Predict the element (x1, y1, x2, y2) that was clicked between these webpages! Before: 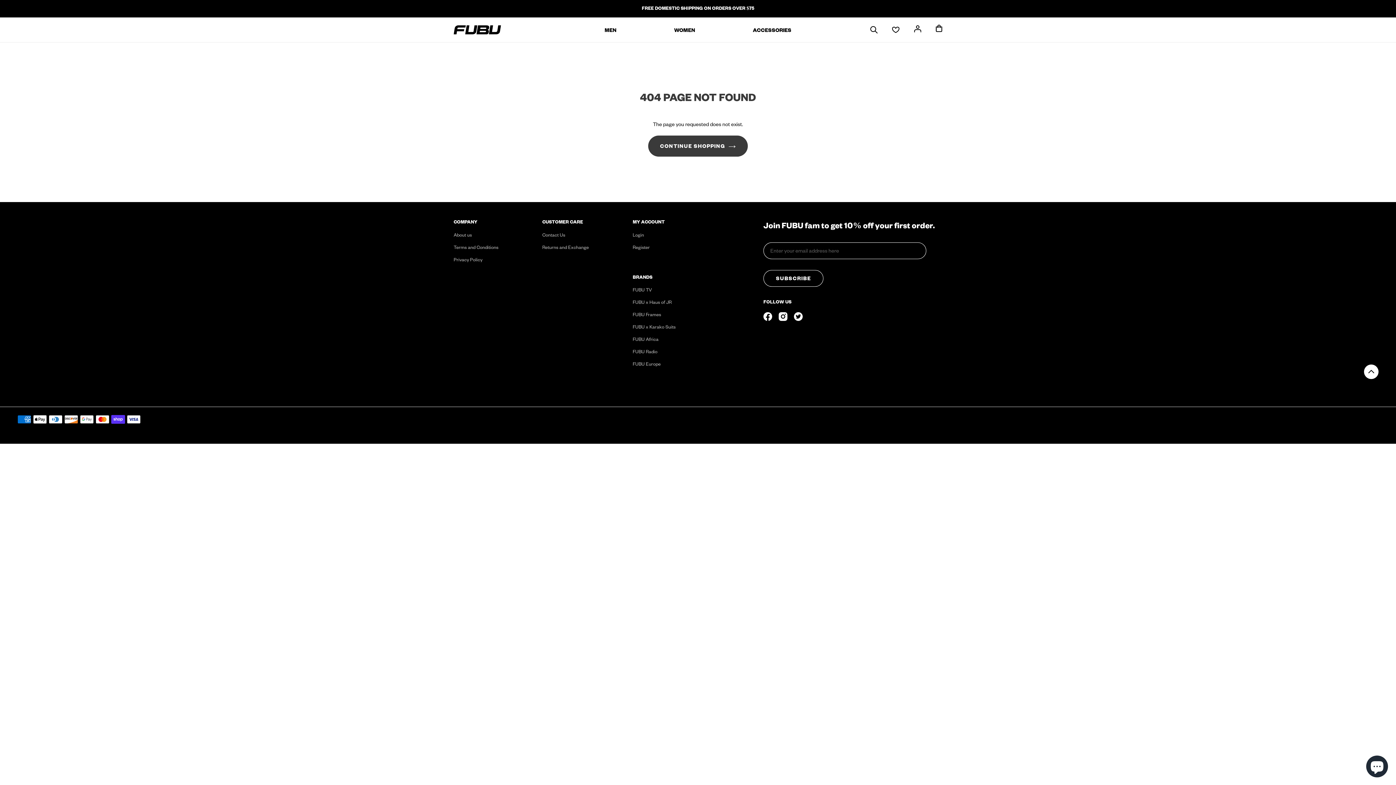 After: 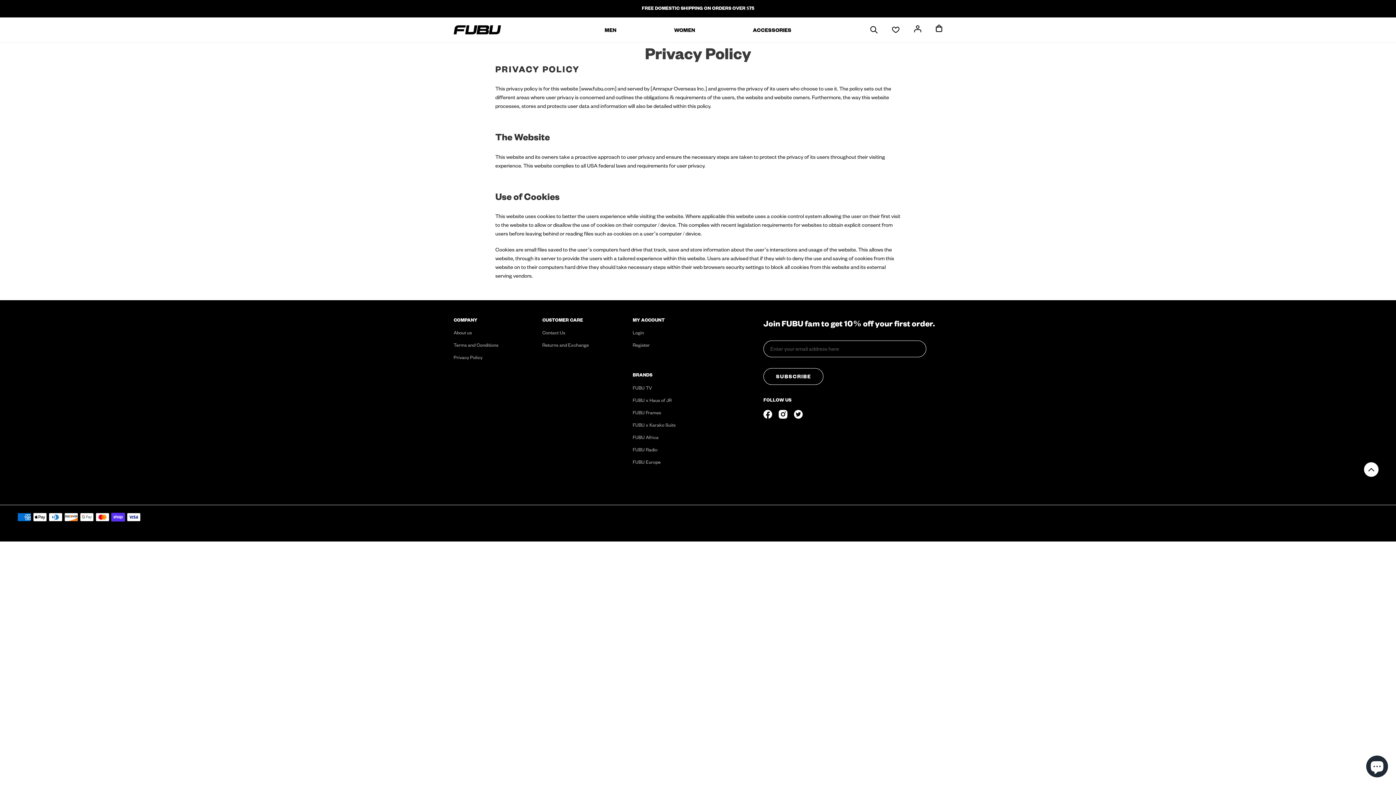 Action: bbox: (453, 256, 482, 262) label: Privacy Policy